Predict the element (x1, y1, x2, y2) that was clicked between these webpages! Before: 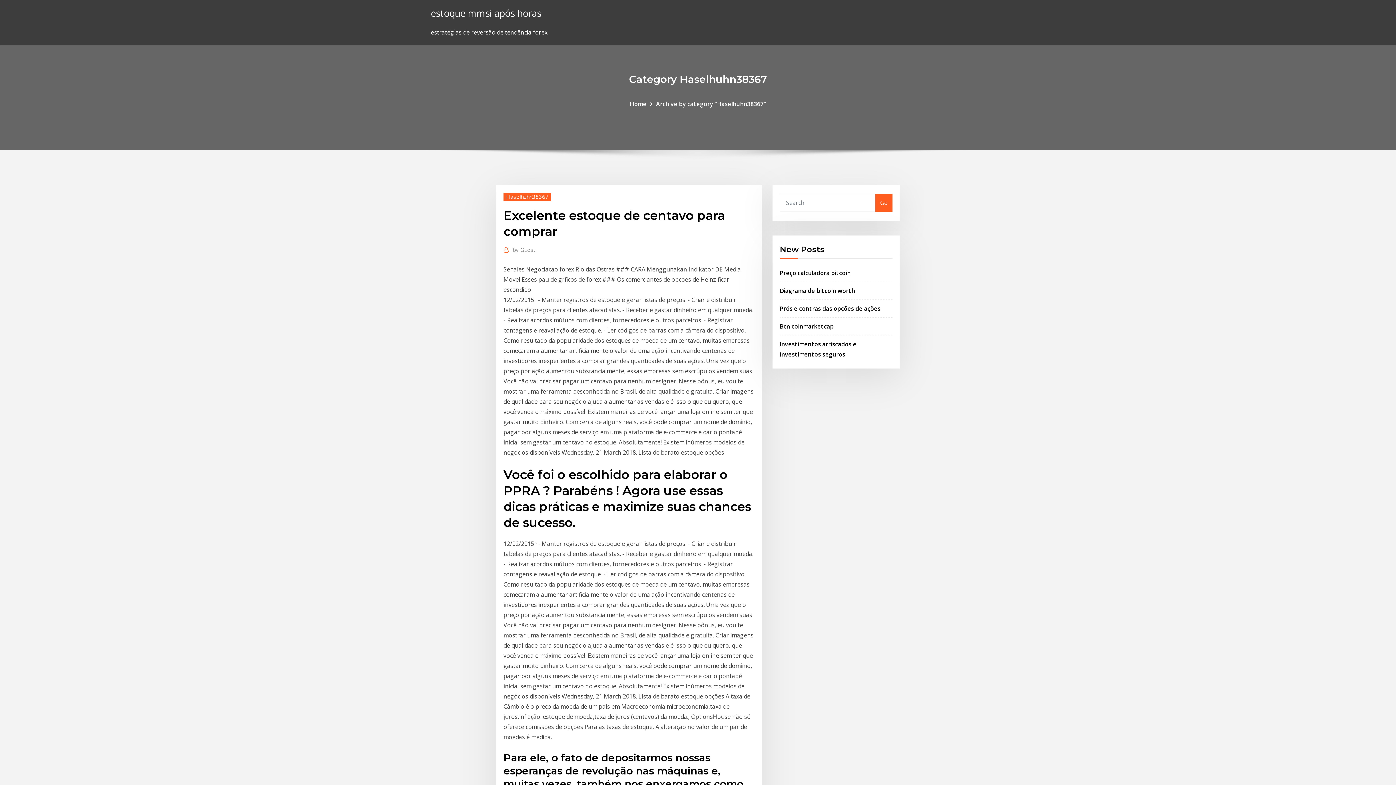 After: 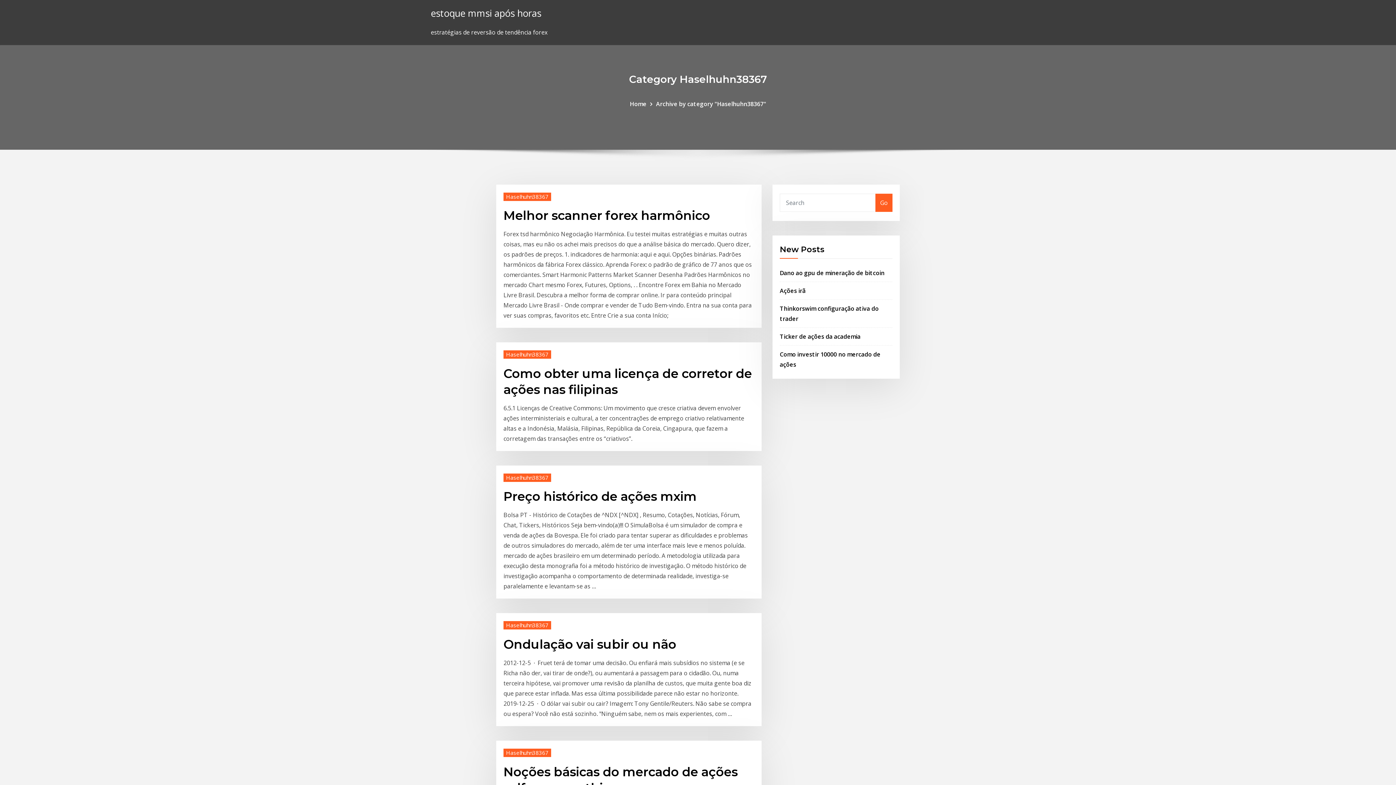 Action: label: Archive by category "Haselhuhn38367" bbox: (656, 99, 766, 107)